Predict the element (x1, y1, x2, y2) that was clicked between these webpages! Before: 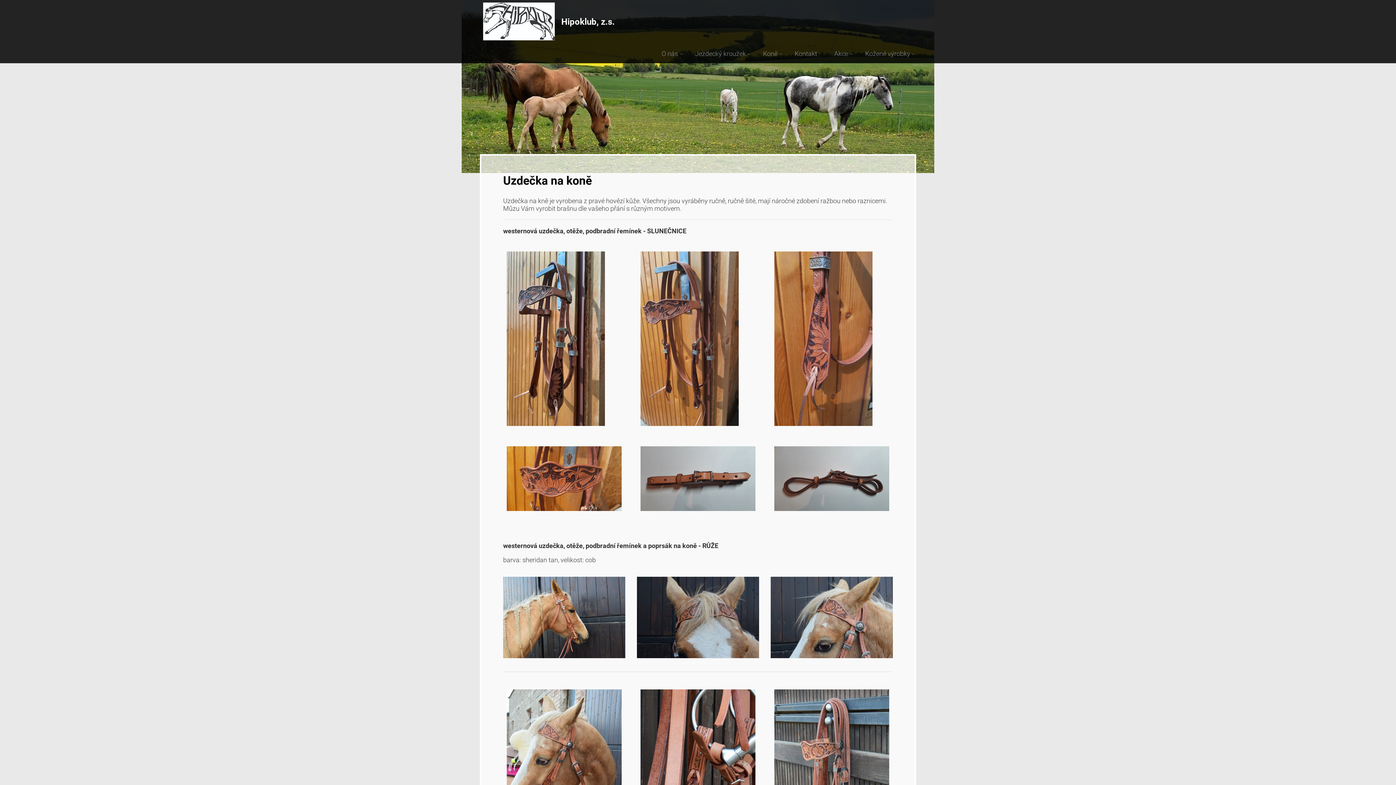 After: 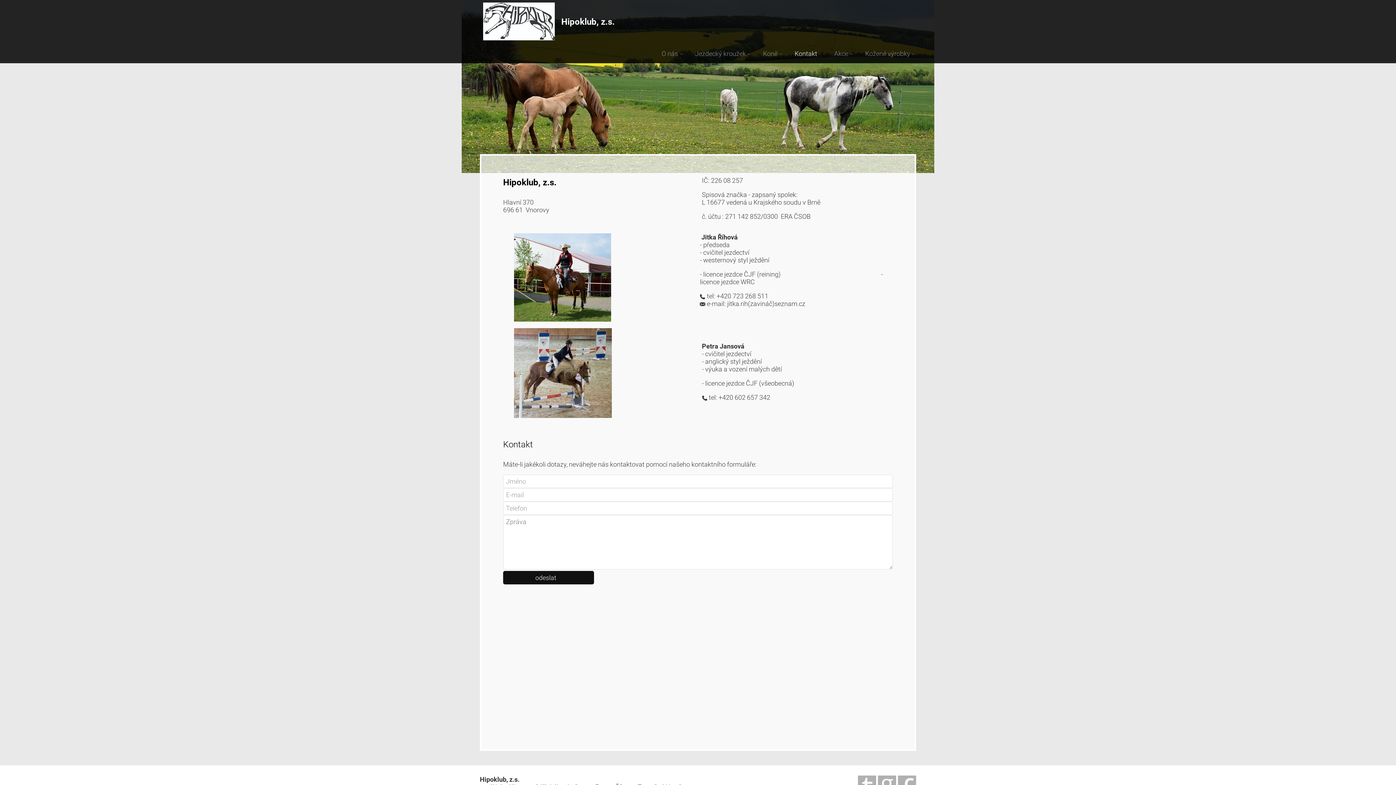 Action: bbox: (789, 49, 823, 63) label: Kontakt